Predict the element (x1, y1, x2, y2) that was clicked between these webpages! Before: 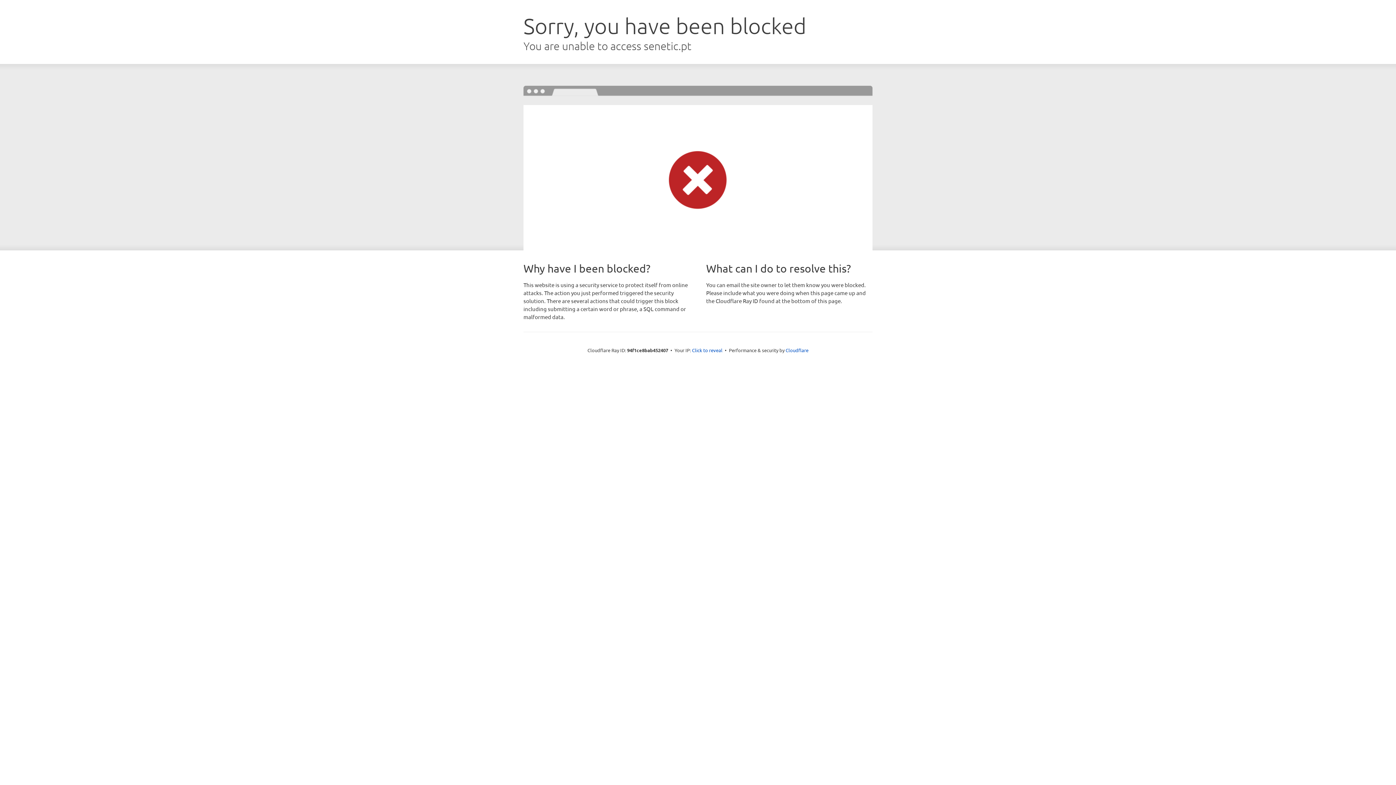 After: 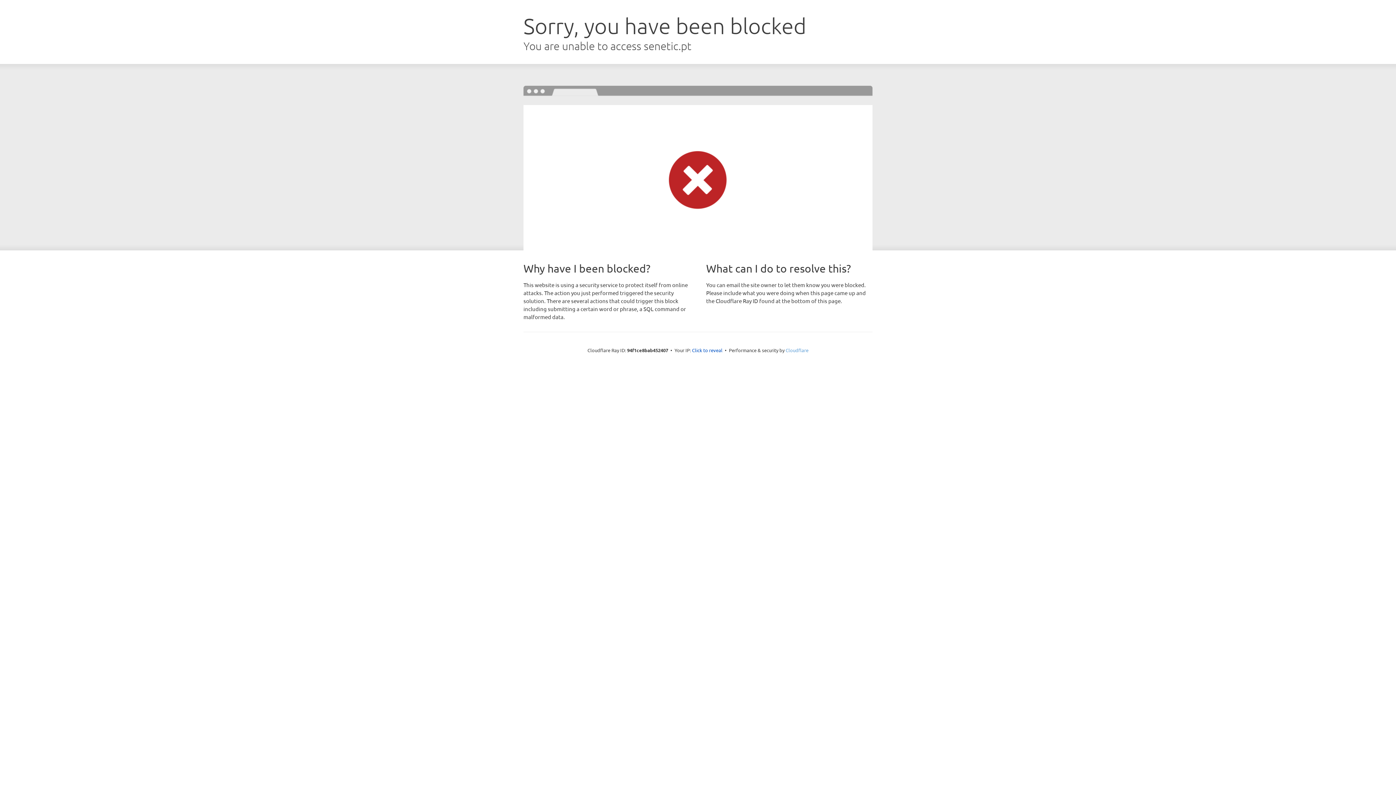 Action: label: Cloudflare bbox: (785, 347, 808, 353)